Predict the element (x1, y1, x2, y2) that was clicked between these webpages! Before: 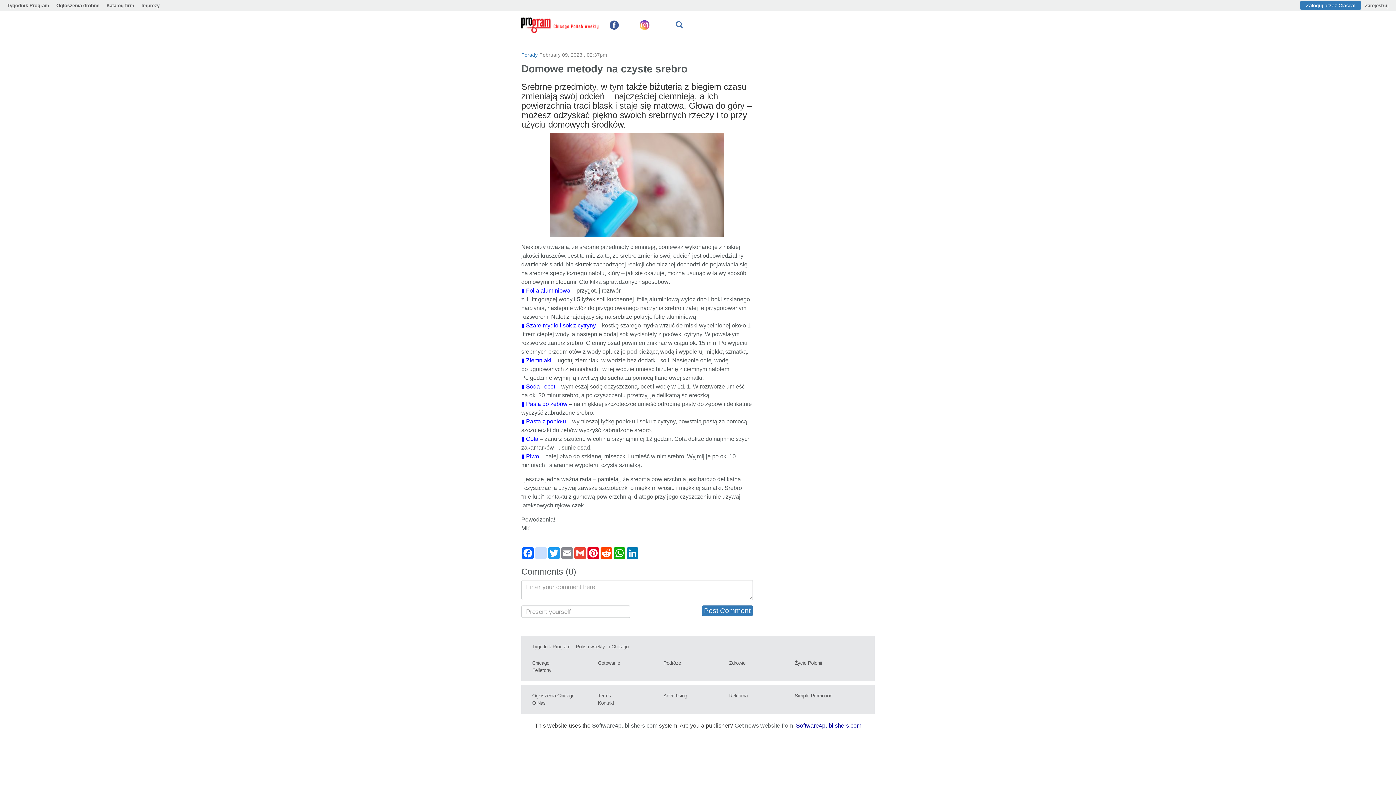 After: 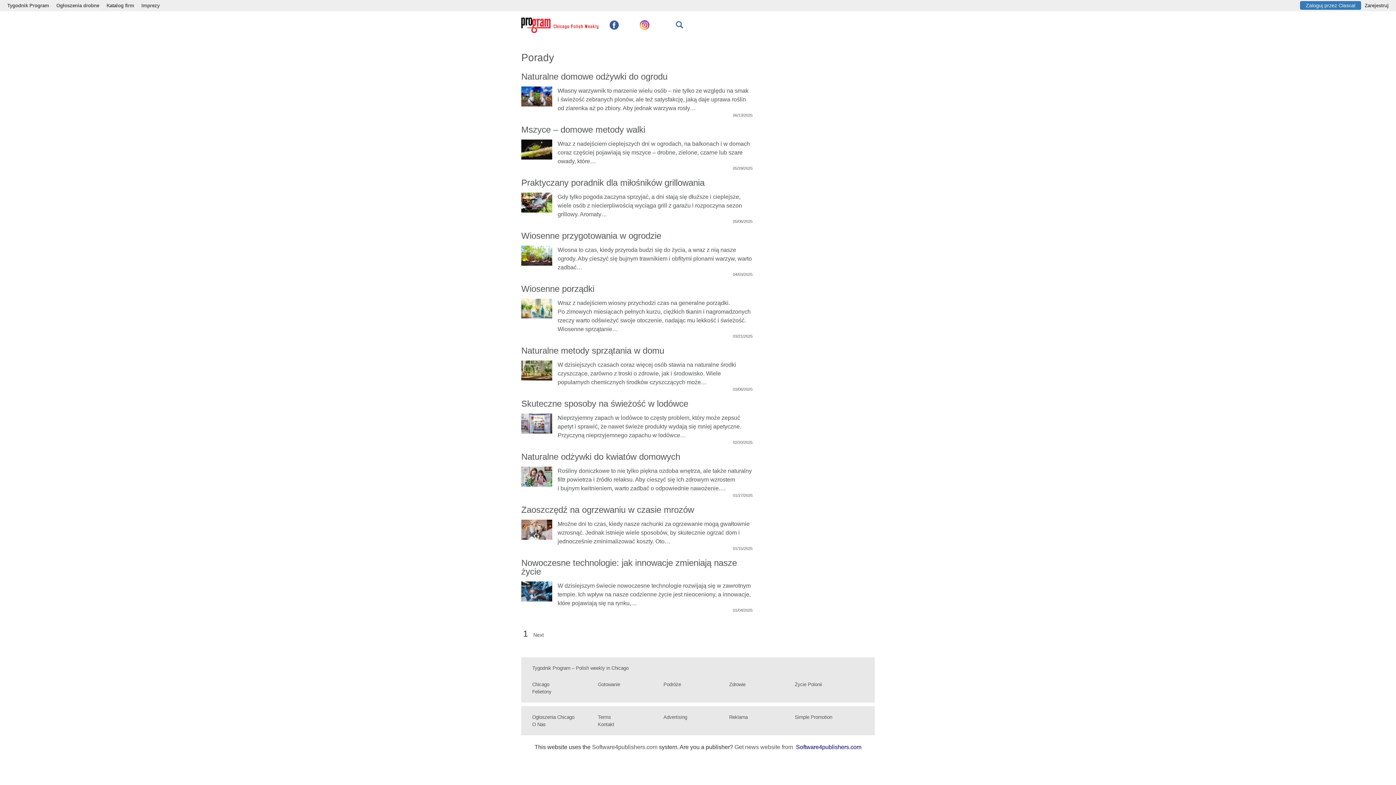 Action: bbox: (521, 52, 537, 57) label: Porady